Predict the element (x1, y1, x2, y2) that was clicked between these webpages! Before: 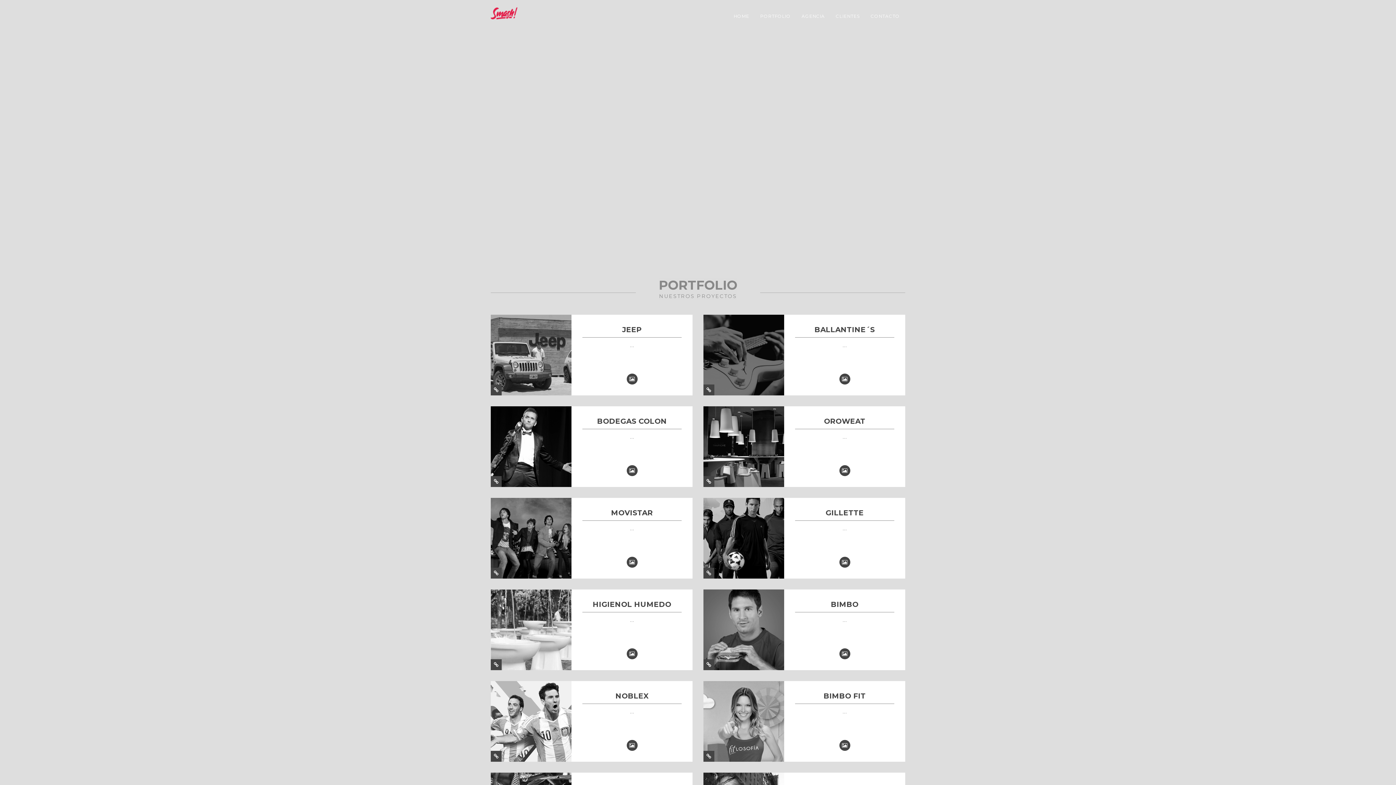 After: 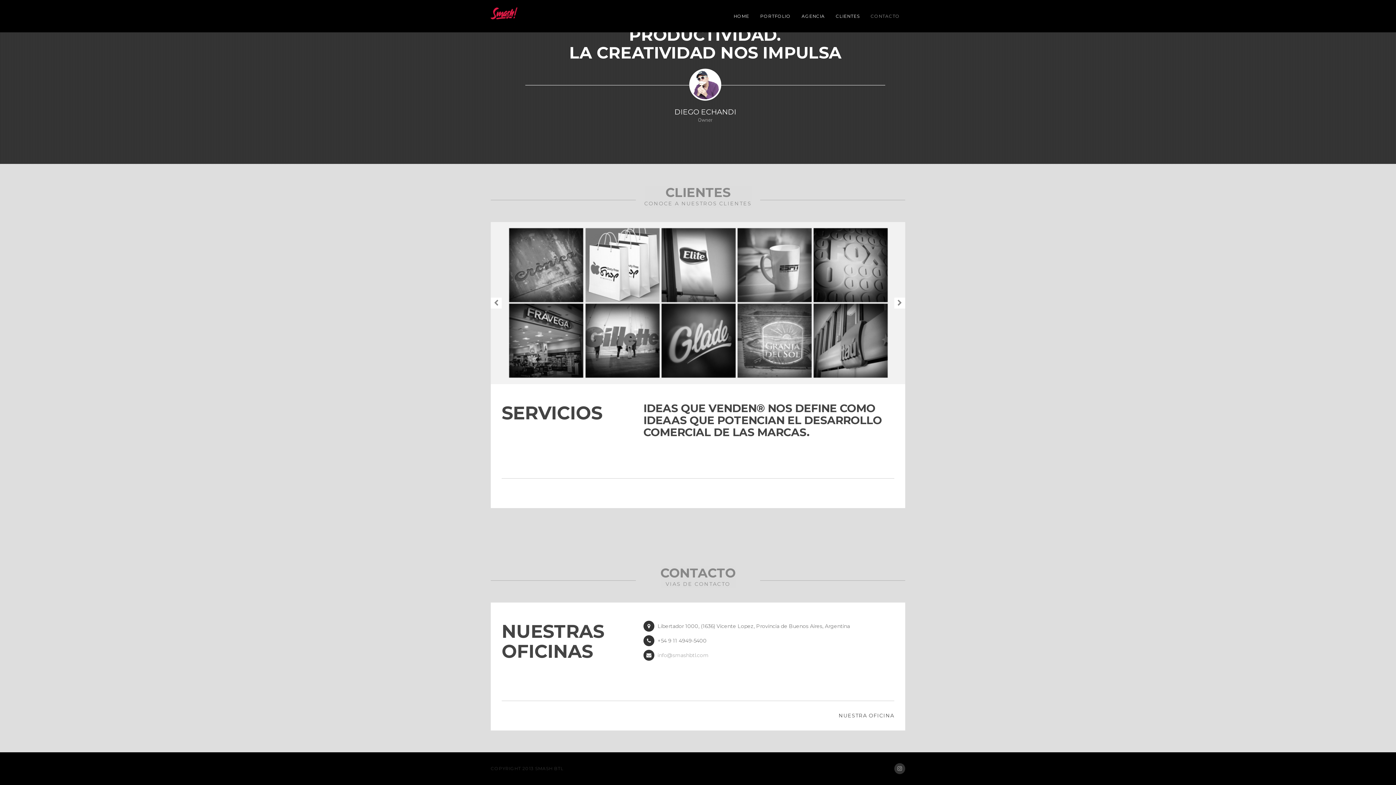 Action: label: CONTACTO bbox: (865, 0, 905, 32)